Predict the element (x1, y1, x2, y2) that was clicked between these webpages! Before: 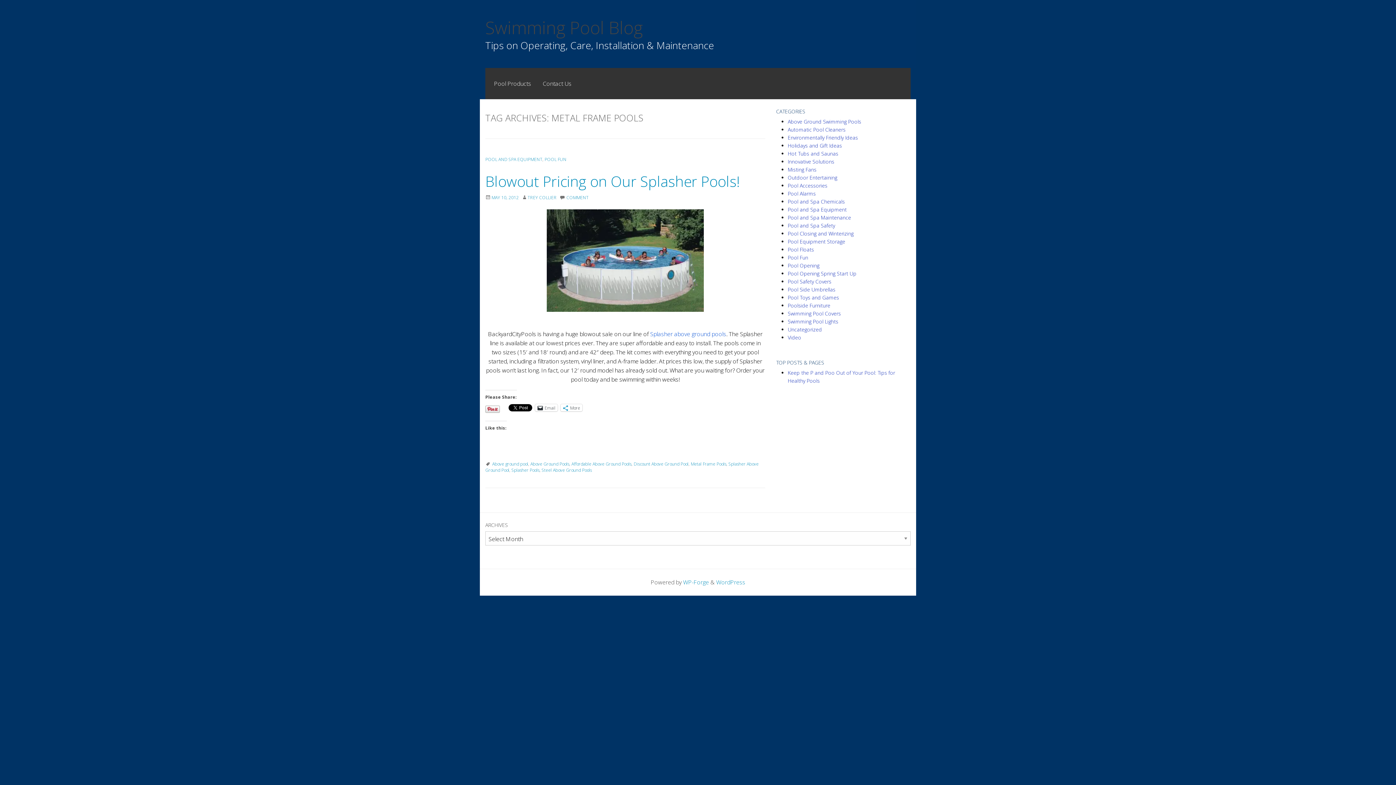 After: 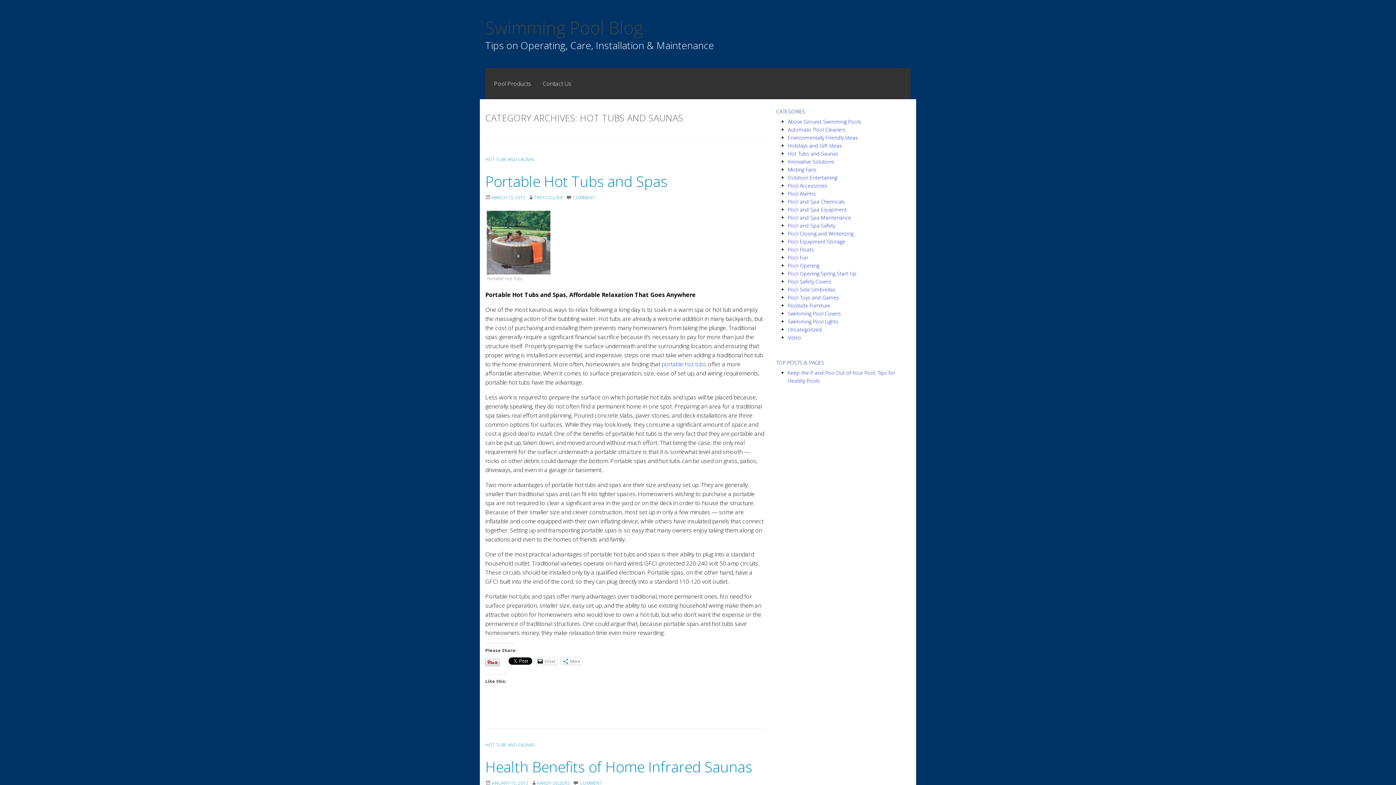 Action: bbox: (788, 150, 838, 157) label: Hot Tubs and Saunas